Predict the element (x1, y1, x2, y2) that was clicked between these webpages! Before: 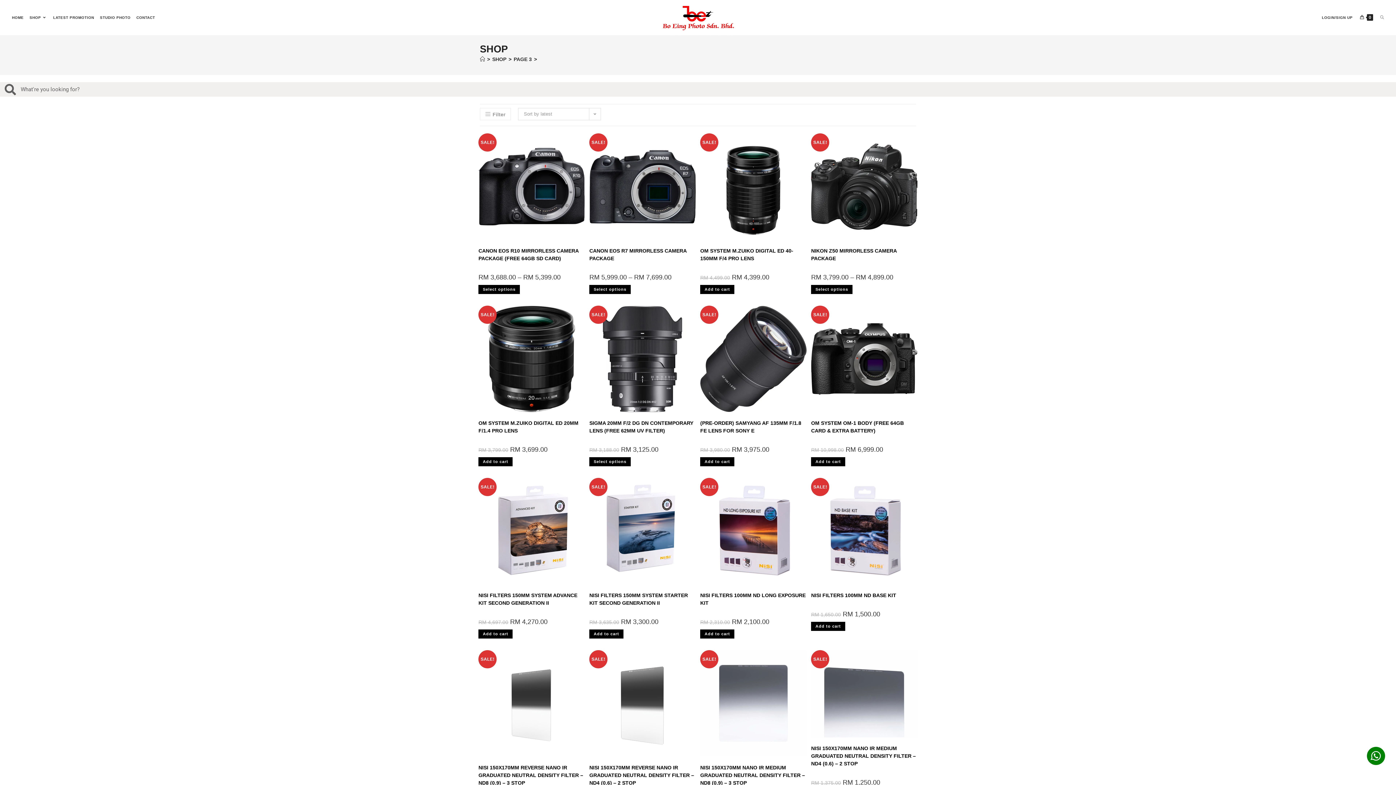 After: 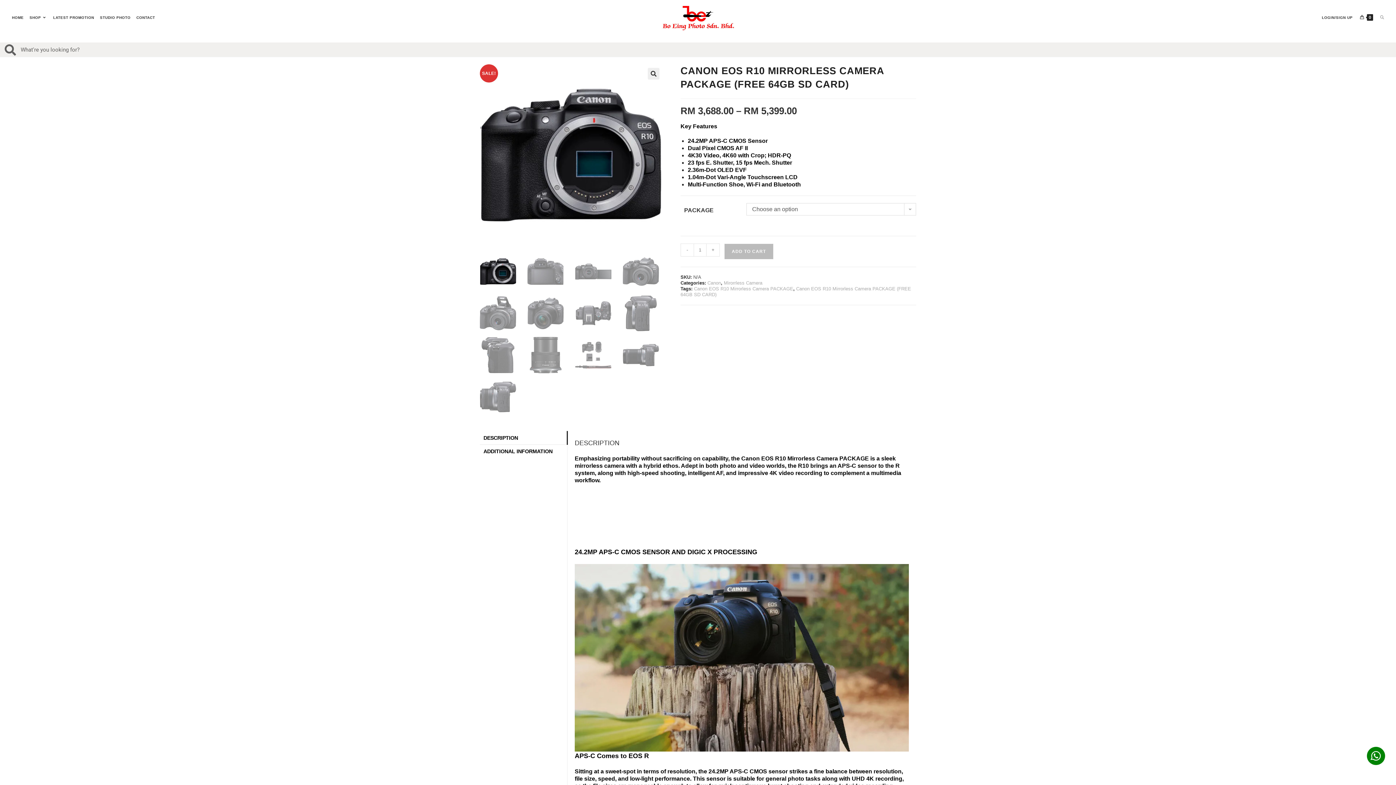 Action: label: CANON EOS R10 MIRRORLESS CAMERA PACKAGE (FREE 64GB SD CARD) bbox: (478, 247, 585, 262)